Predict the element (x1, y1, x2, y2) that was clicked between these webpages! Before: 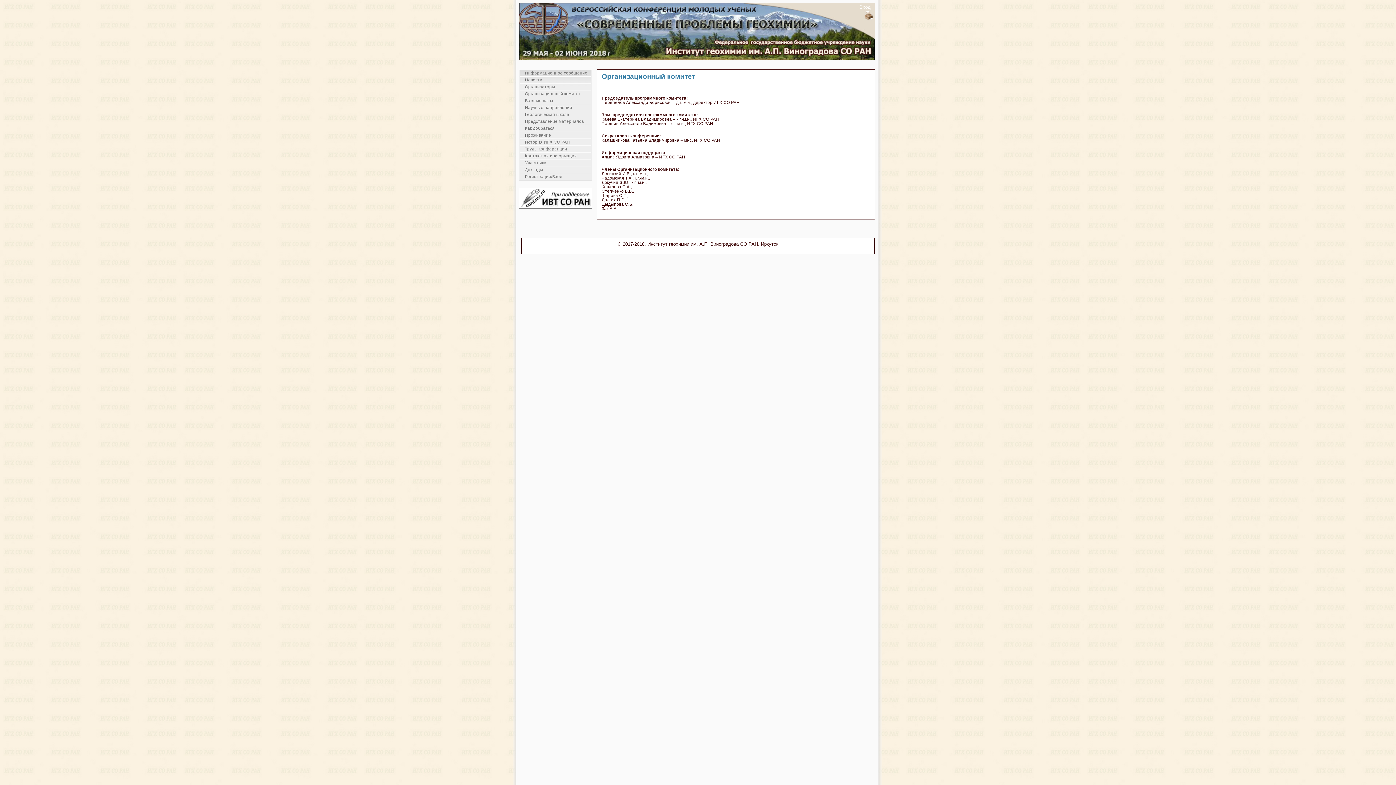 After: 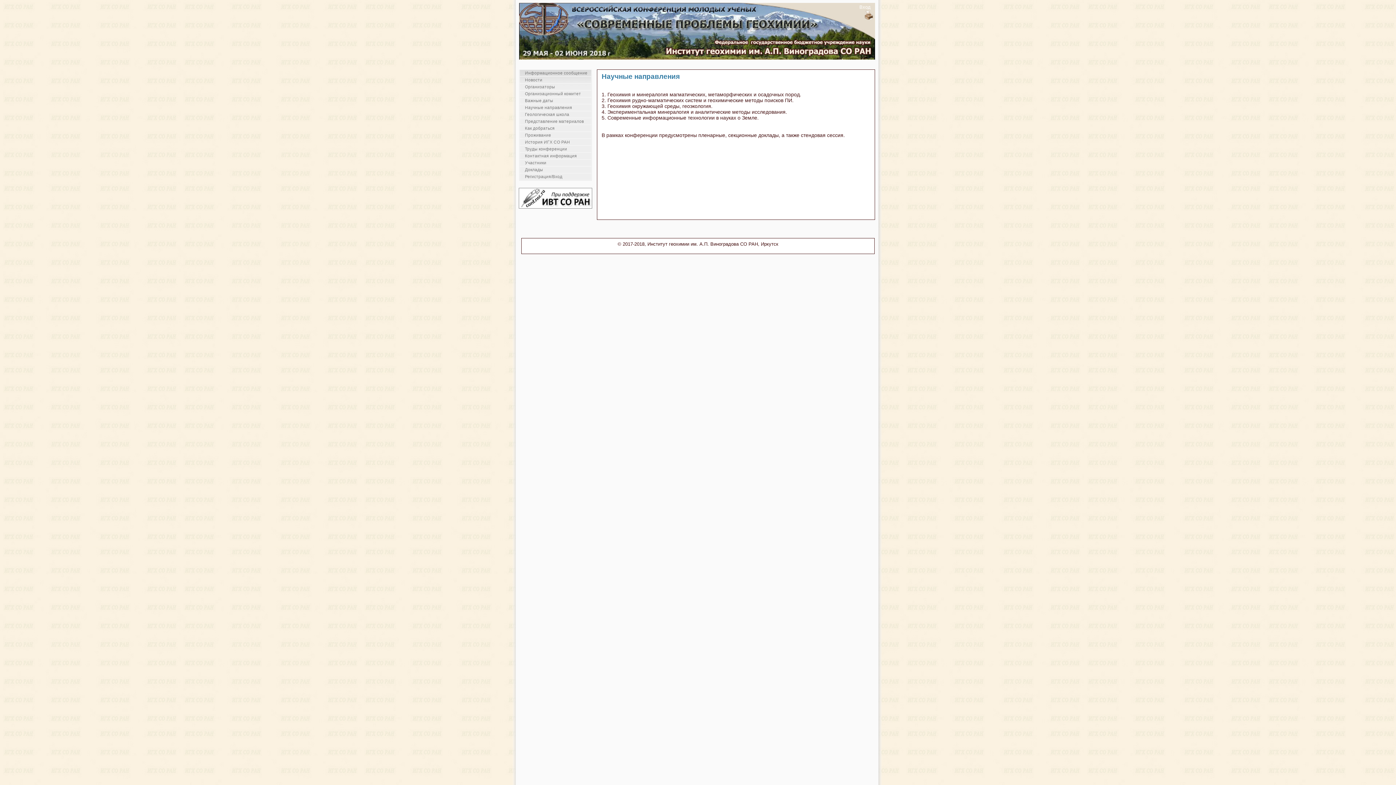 Action: label: Научные направления bbox: (520, 104, 591, 110)